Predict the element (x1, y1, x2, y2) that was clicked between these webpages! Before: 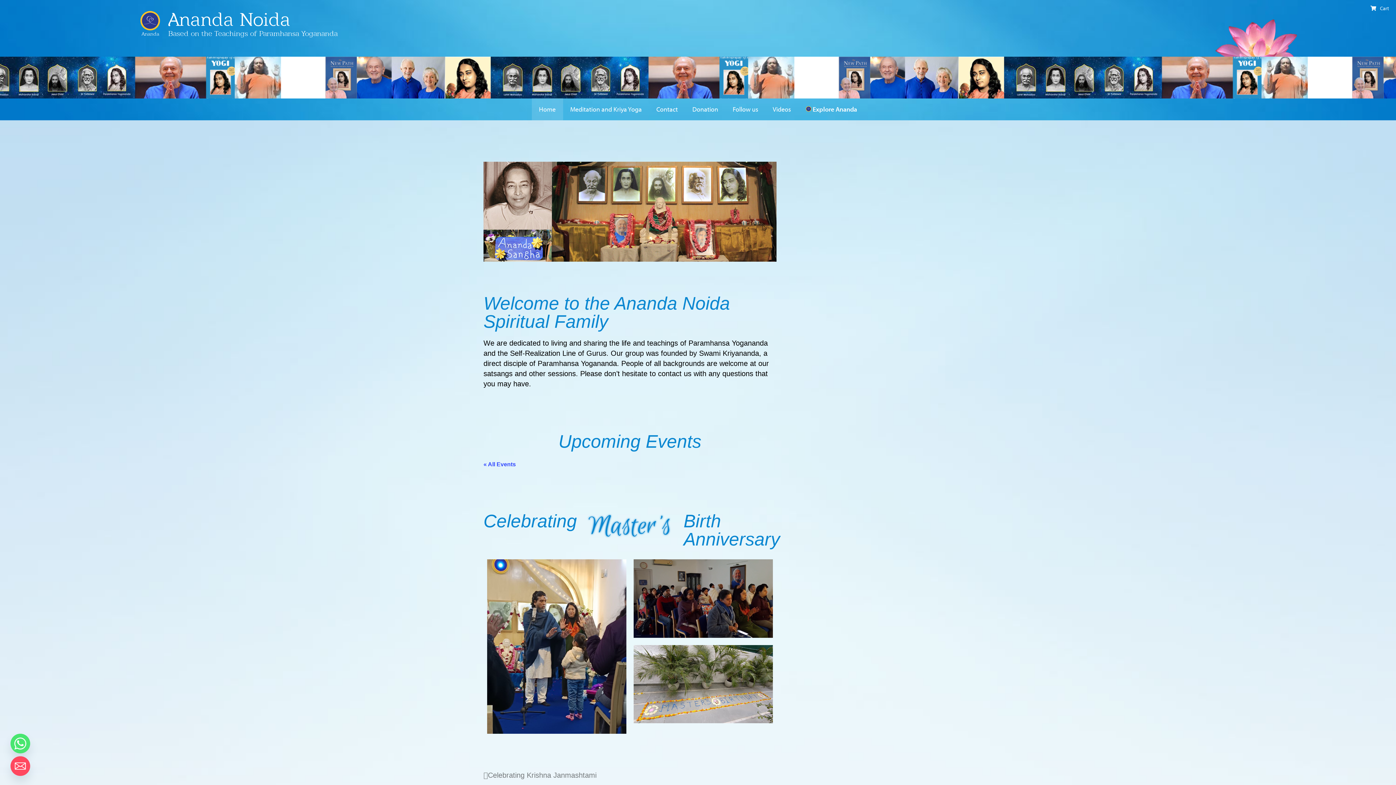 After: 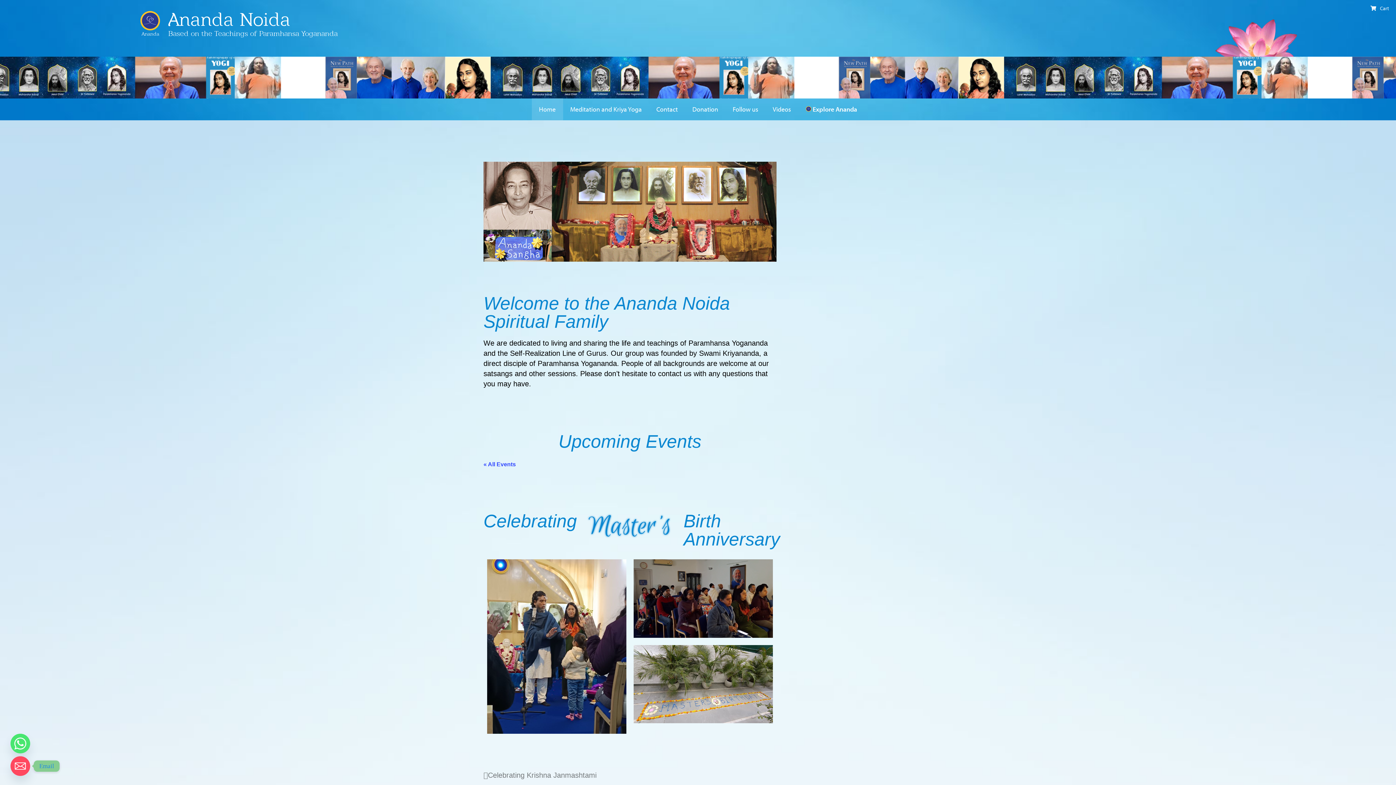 Action: label: Email bbox: (10, 756, 30, 776)